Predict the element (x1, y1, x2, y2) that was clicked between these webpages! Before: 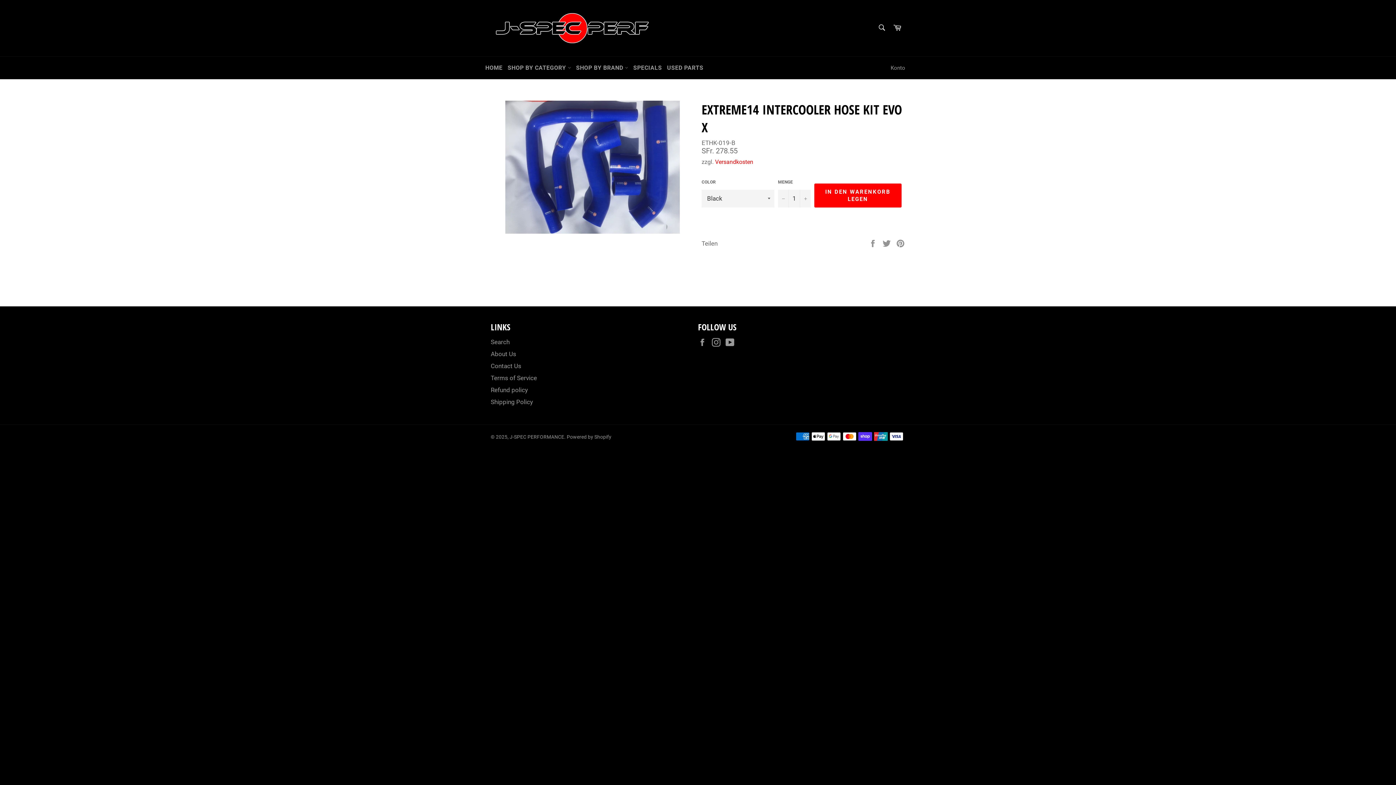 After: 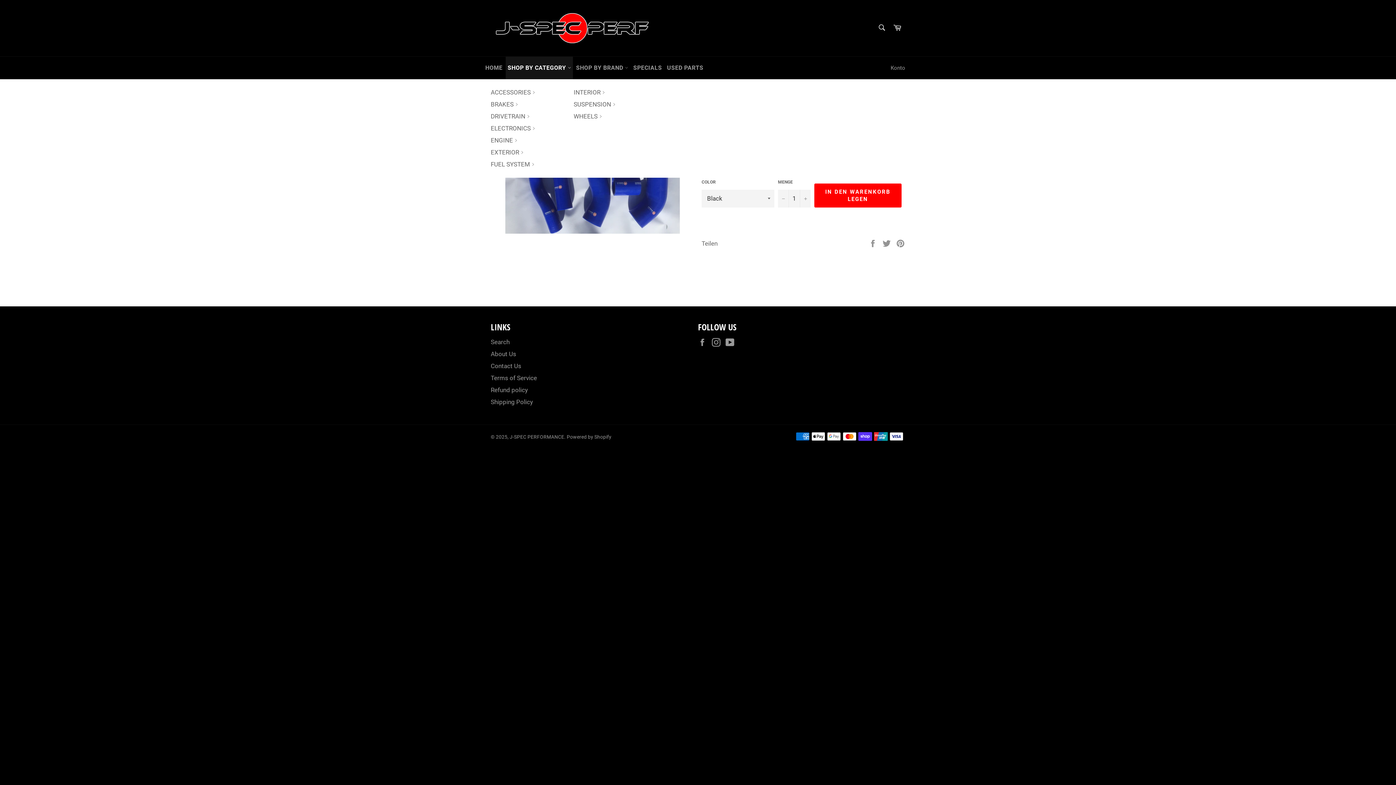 Action: label: SHOP BY CATEGORY  bbox: (505, 56, 572, 79)